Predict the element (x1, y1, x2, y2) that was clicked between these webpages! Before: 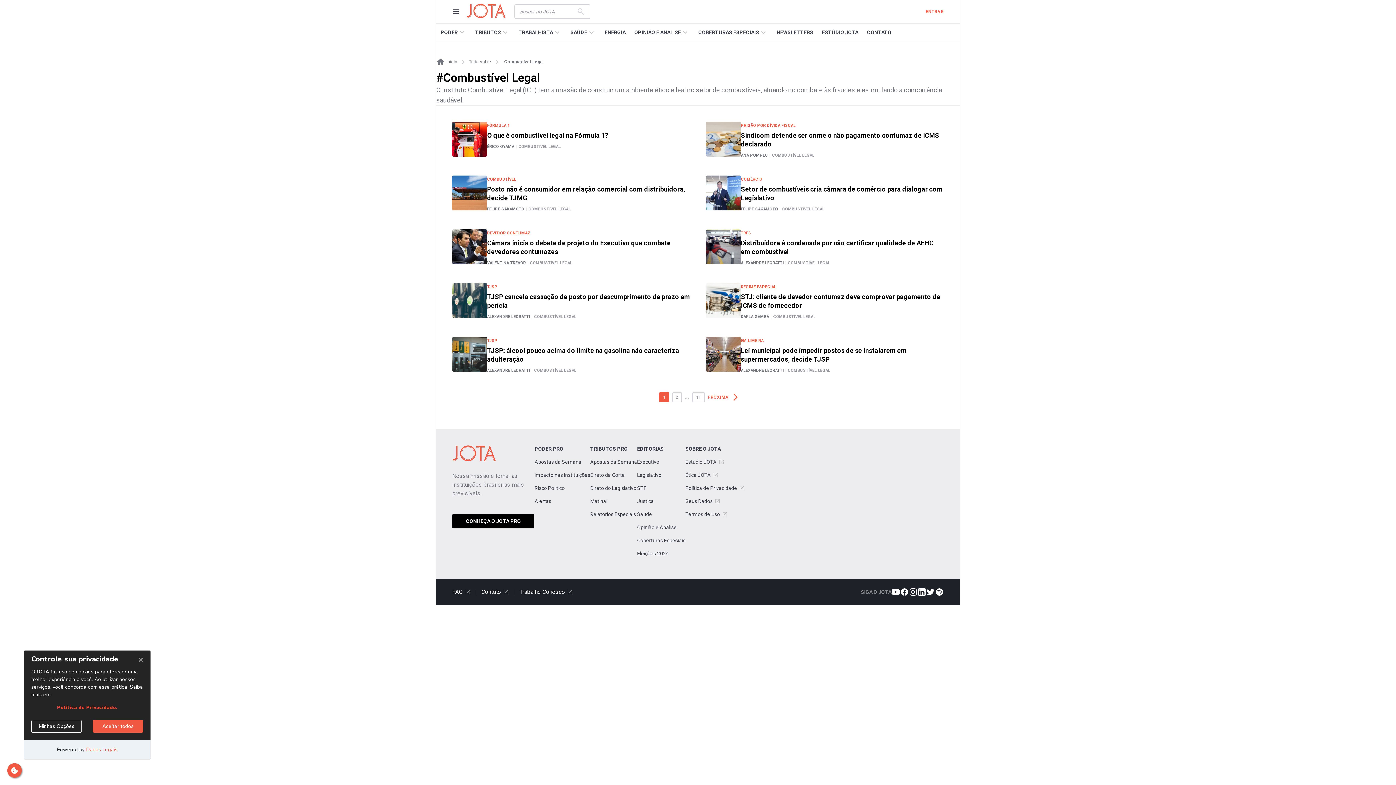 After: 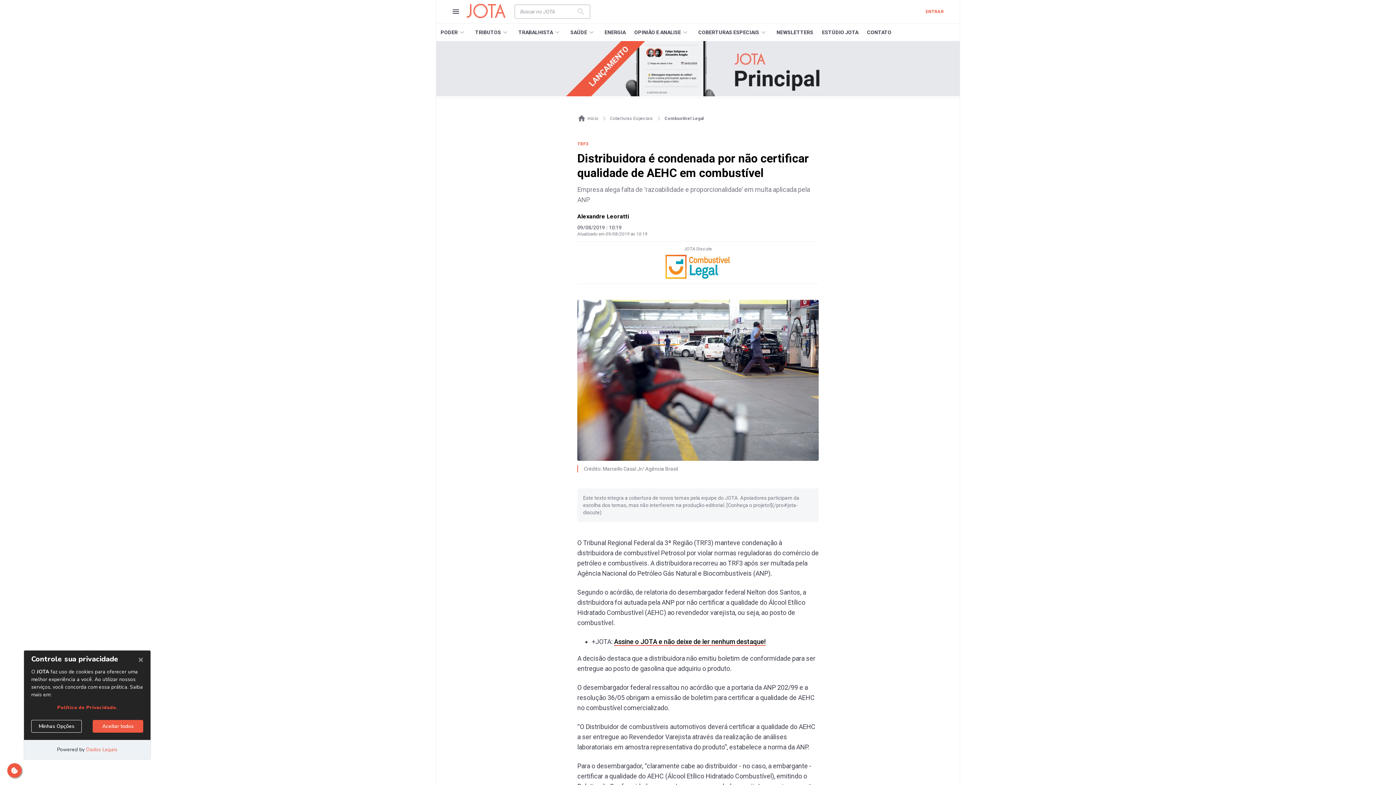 Action: label: Distribuidora é condenada por não certificar qualidade de AEHC em combustível bbox: (741, 238, 944, 256)